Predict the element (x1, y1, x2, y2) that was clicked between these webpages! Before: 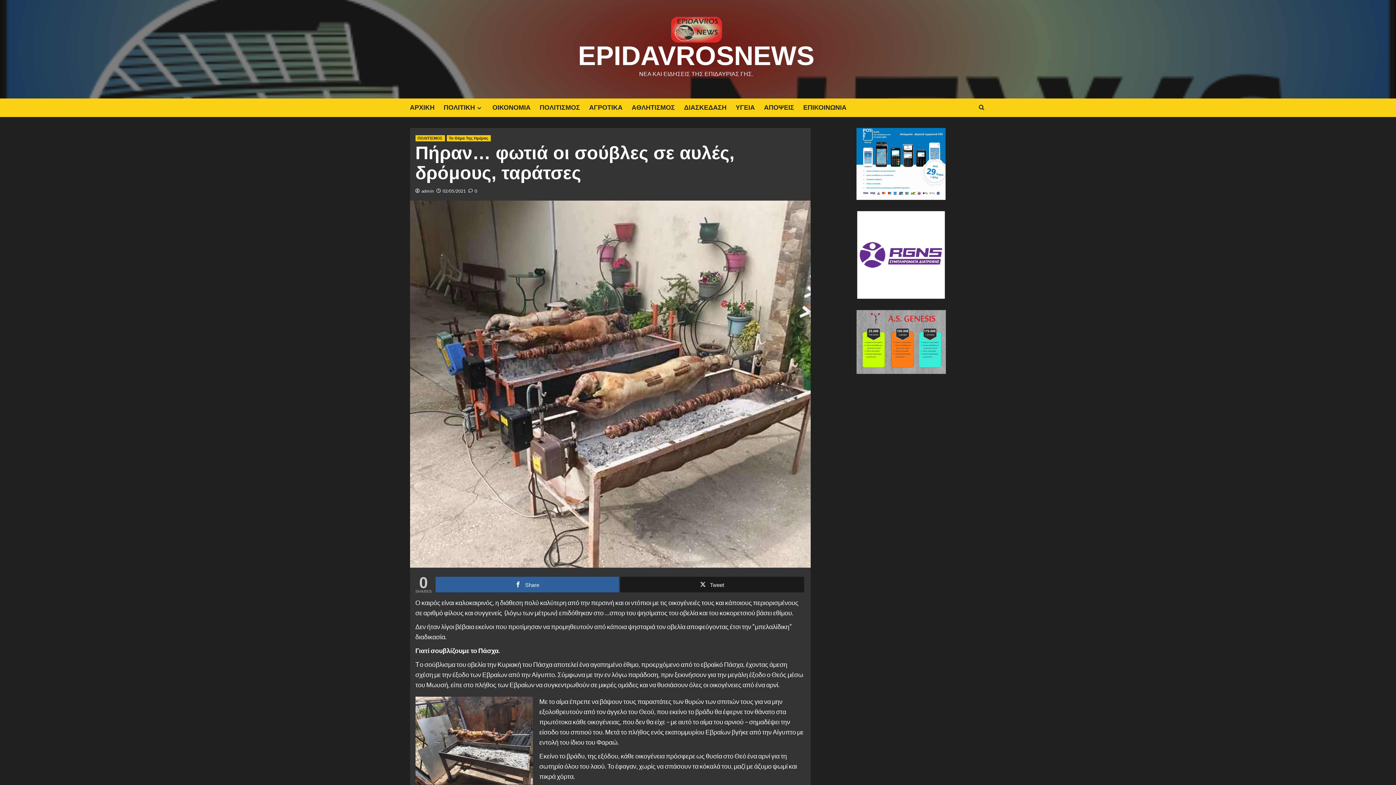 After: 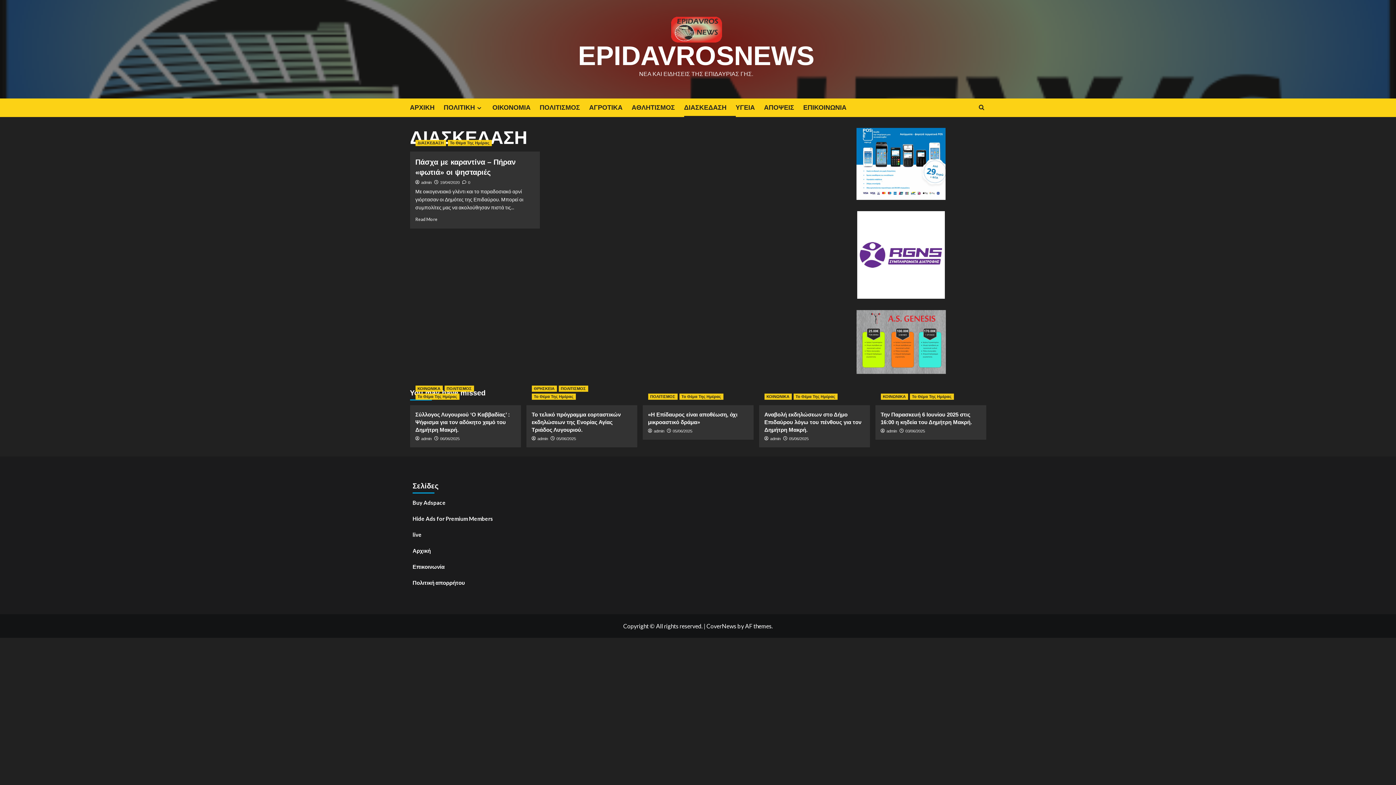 Action: bbox: (684, 98, 735, 117) label: ΔΙΑΣΚΕΔΑΣΗ